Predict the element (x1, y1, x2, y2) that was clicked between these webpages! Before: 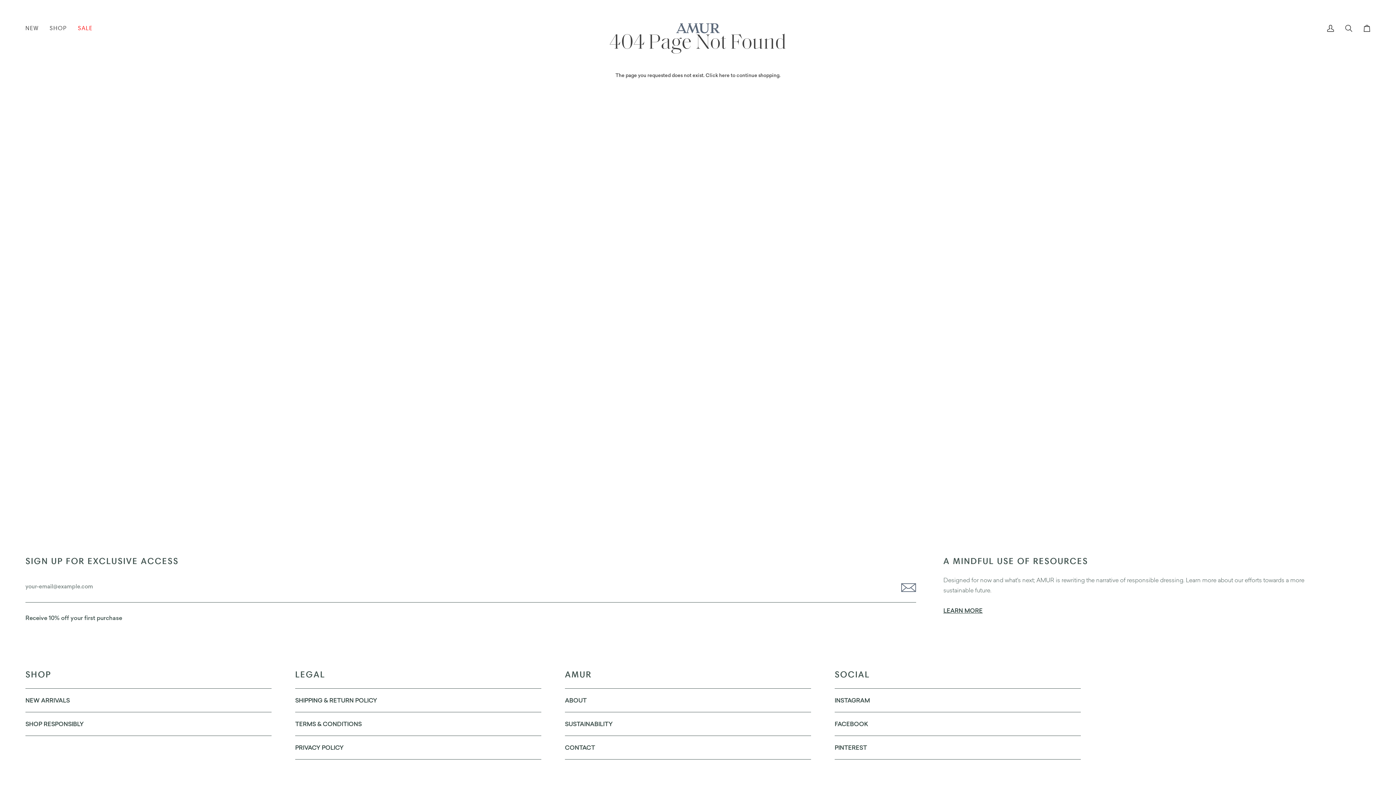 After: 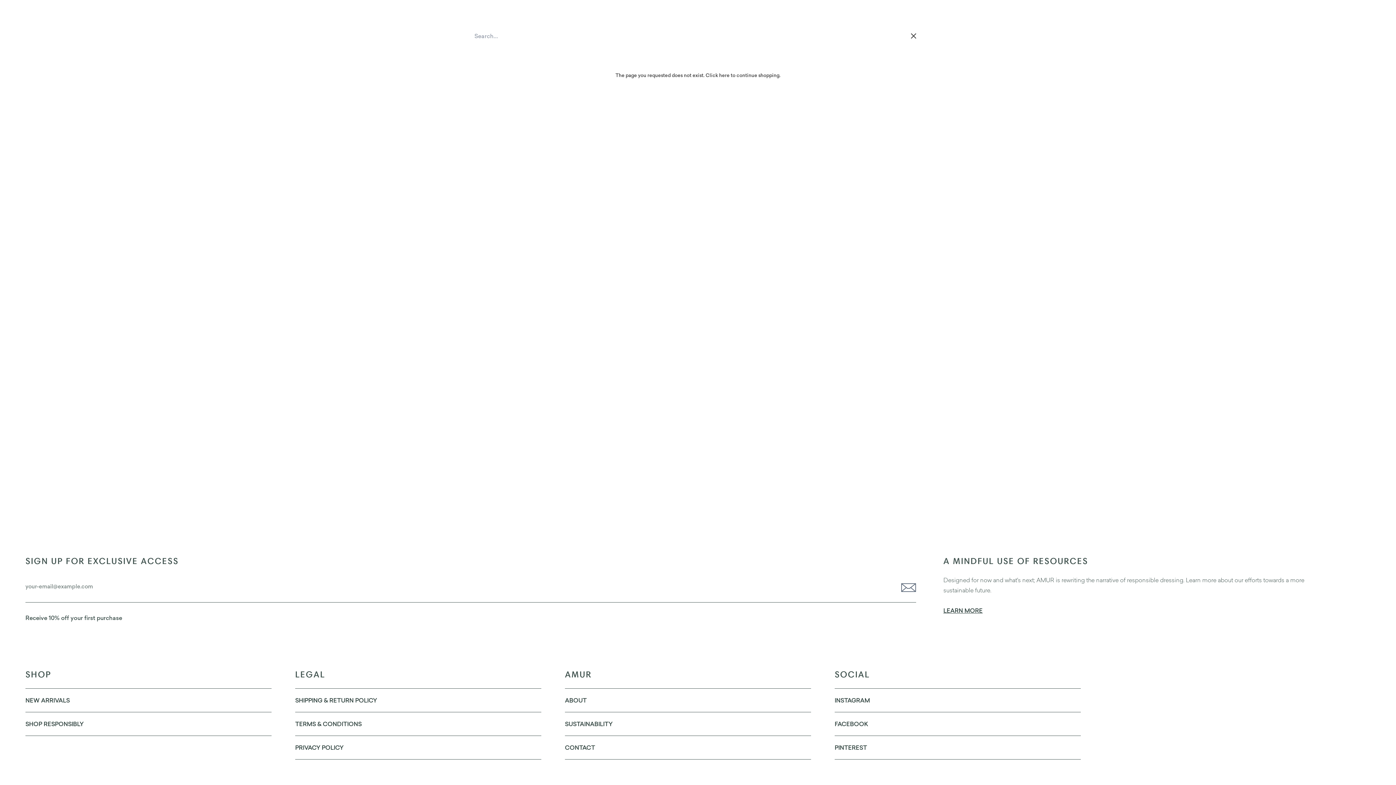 Action: label: Search bbox: (1340, 9, 1358, 46)